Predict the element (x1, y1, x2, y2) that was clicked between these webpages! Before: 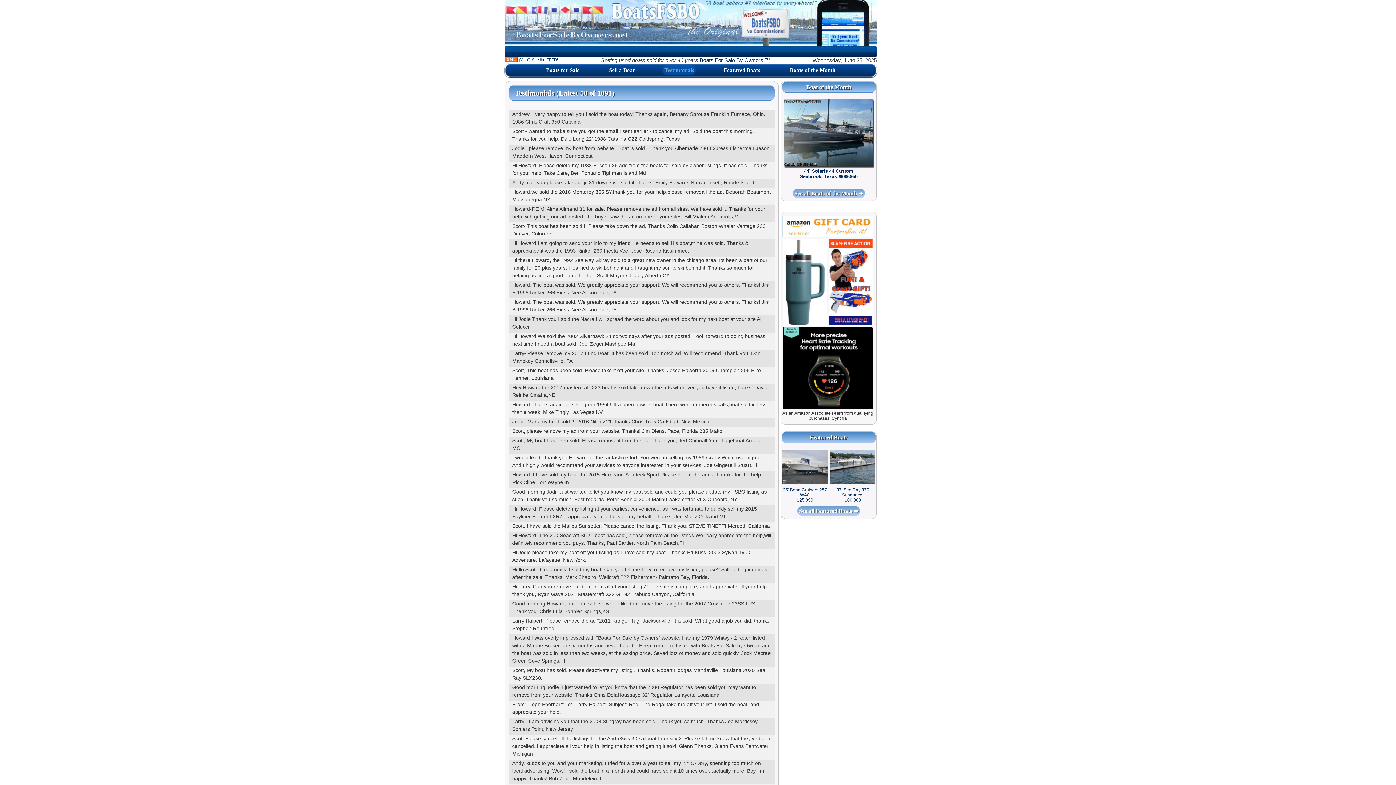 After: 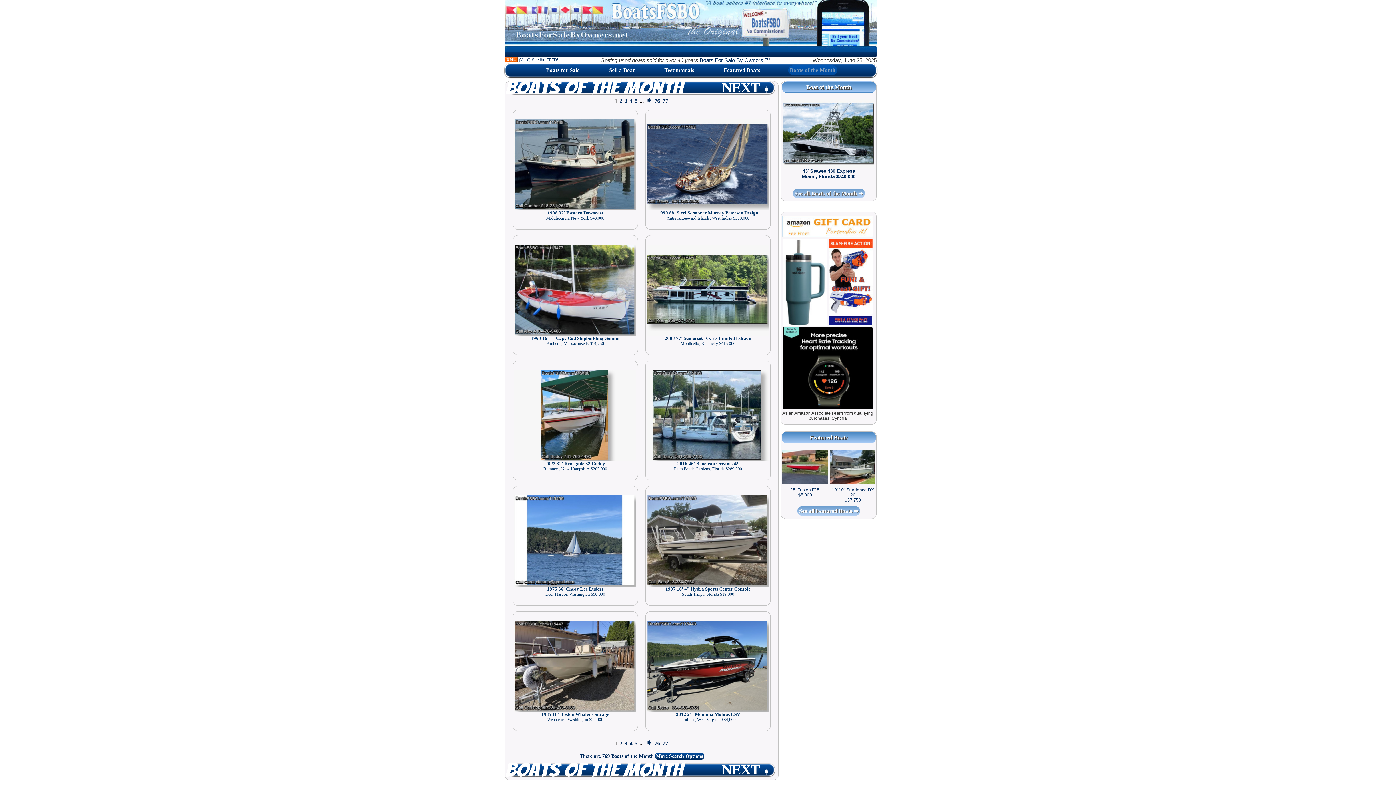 Action: label: See all Boats of the Month ➥ bbox: (792, 190, 865, 196)